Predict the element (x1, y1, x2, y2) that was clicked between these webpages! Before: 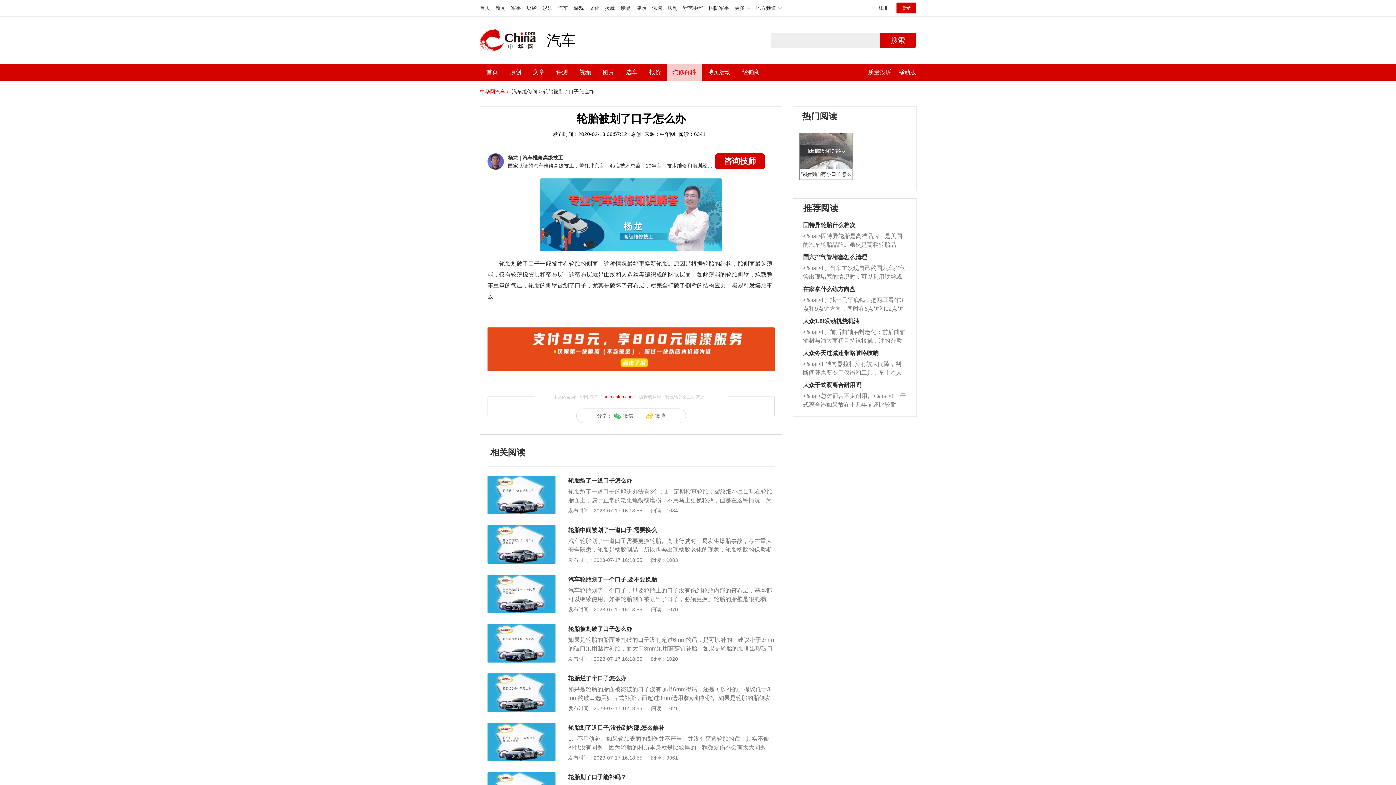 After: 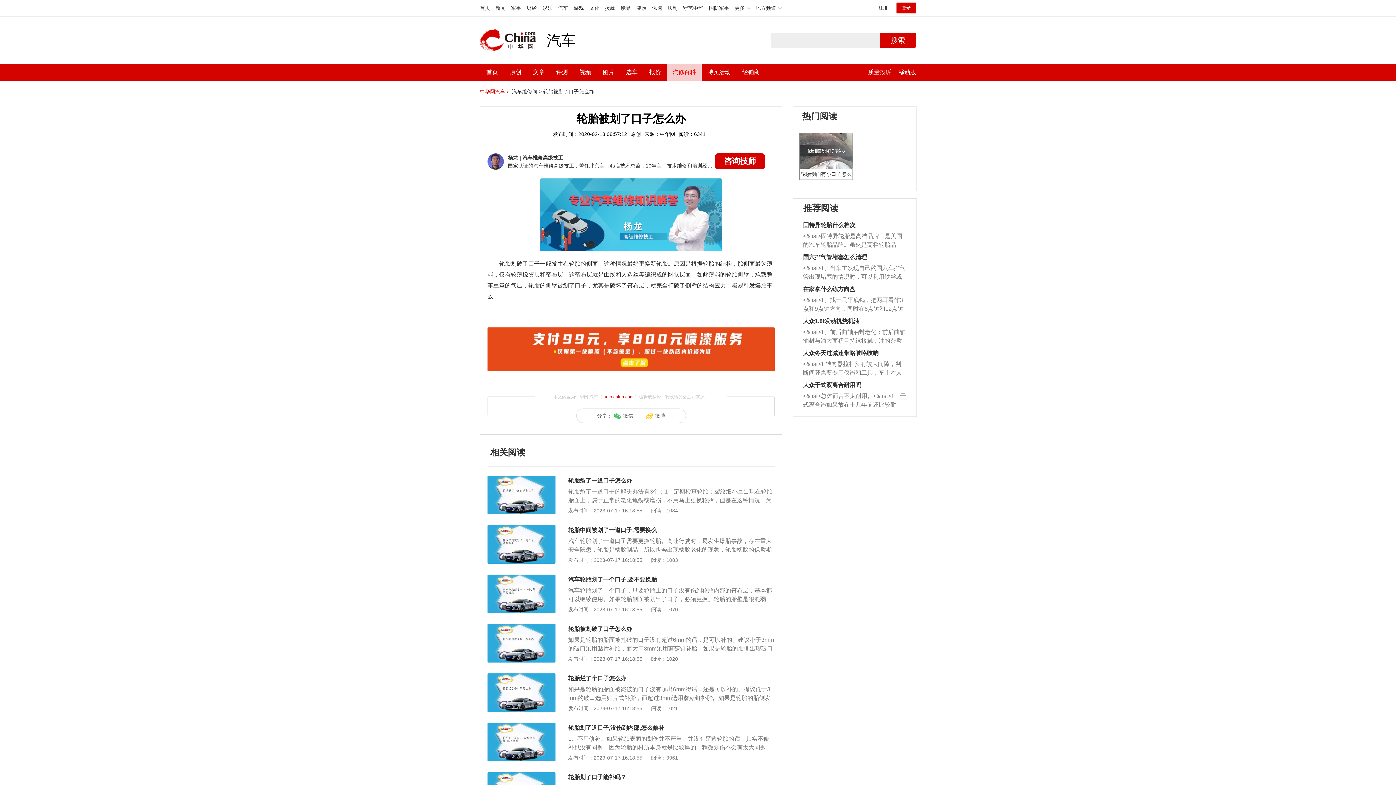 Action: bbox: (880, 33, 916, 47) label: 搜索